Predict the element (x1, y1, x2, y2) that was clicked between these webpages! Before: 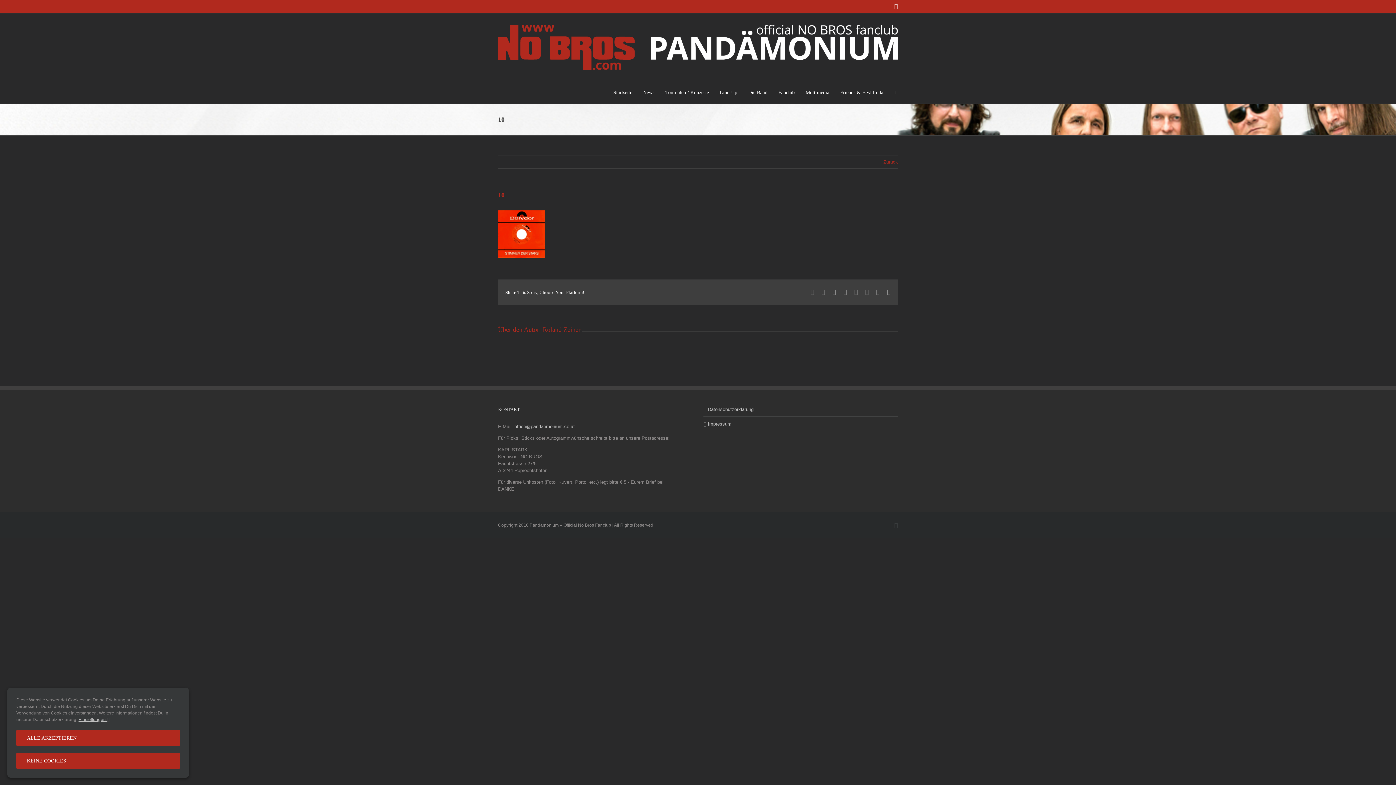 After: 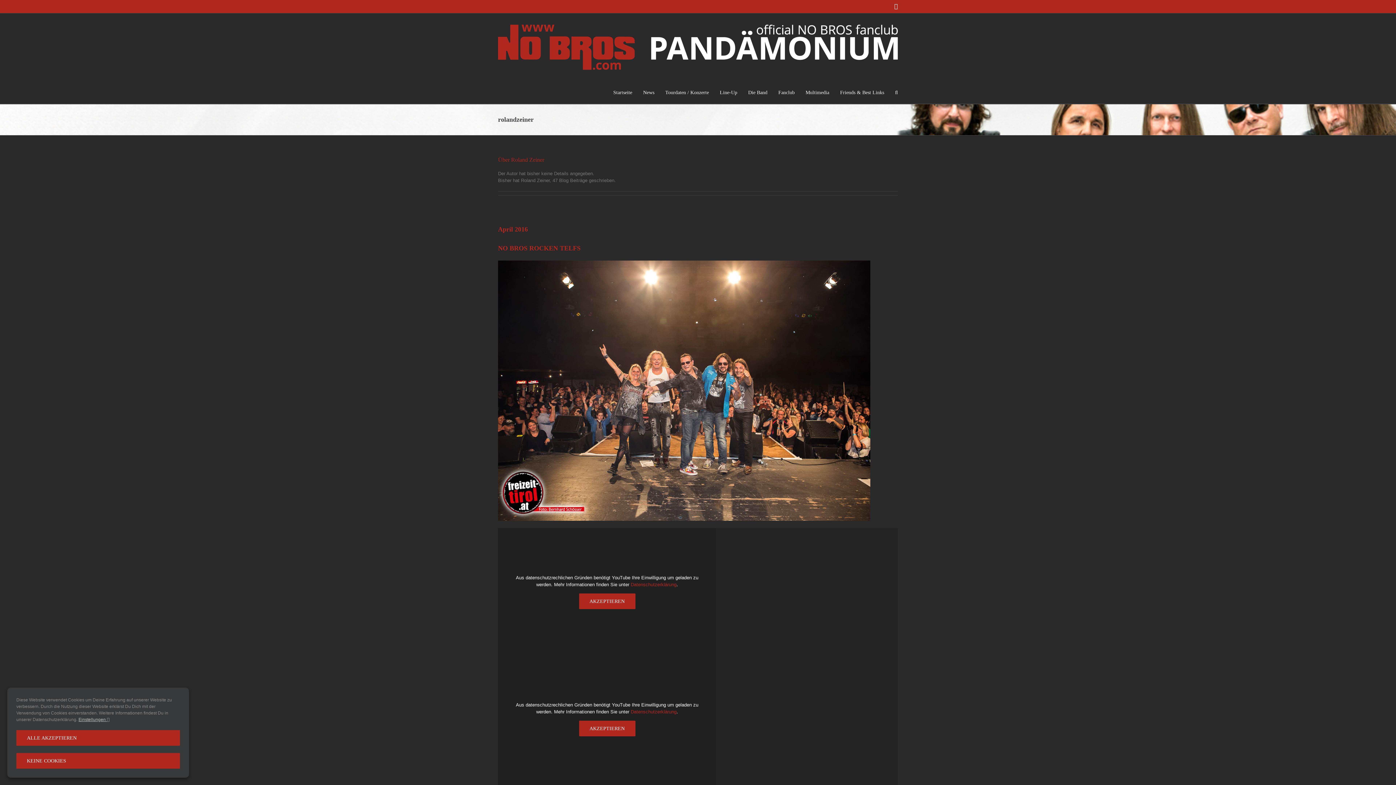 Action: label: Roland Zeiner bbox: (542, 326, 580, 333)